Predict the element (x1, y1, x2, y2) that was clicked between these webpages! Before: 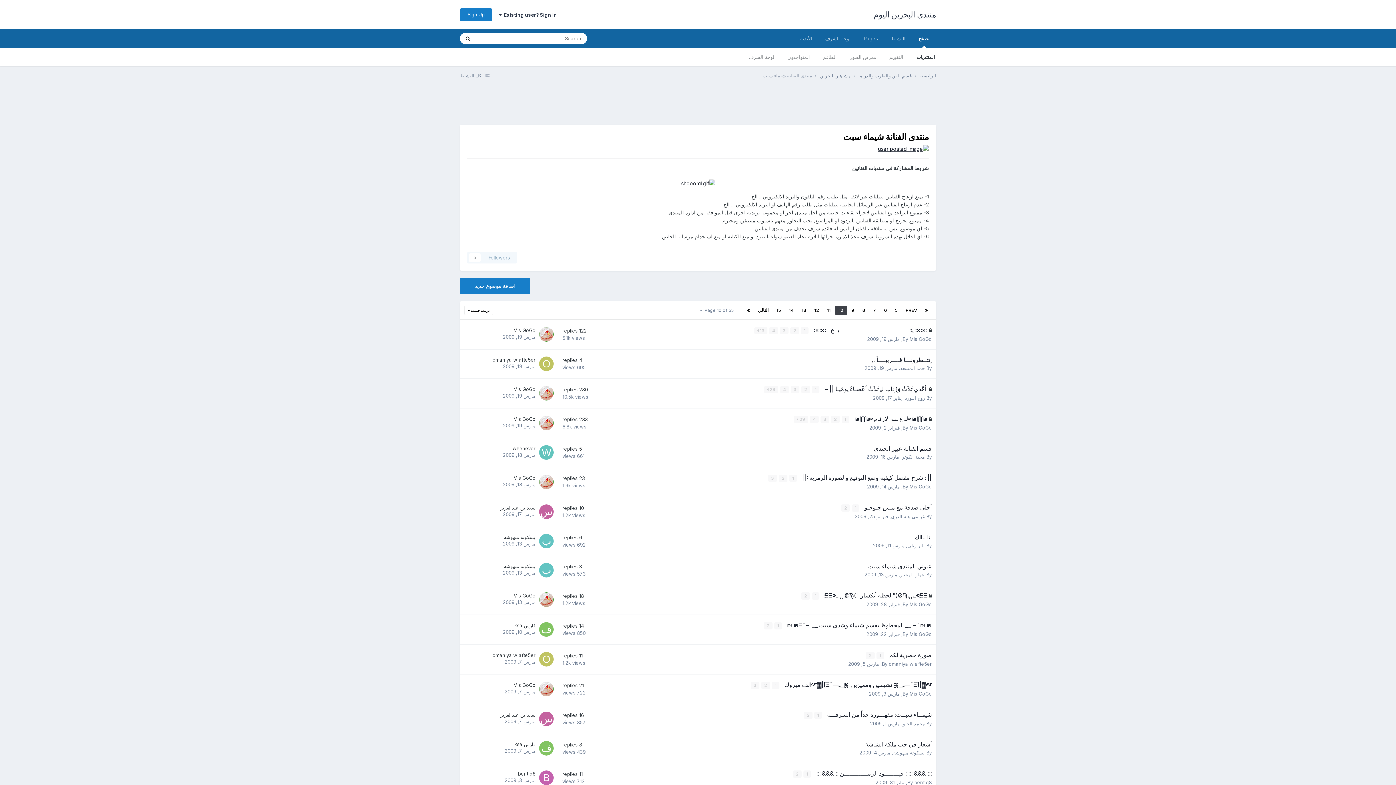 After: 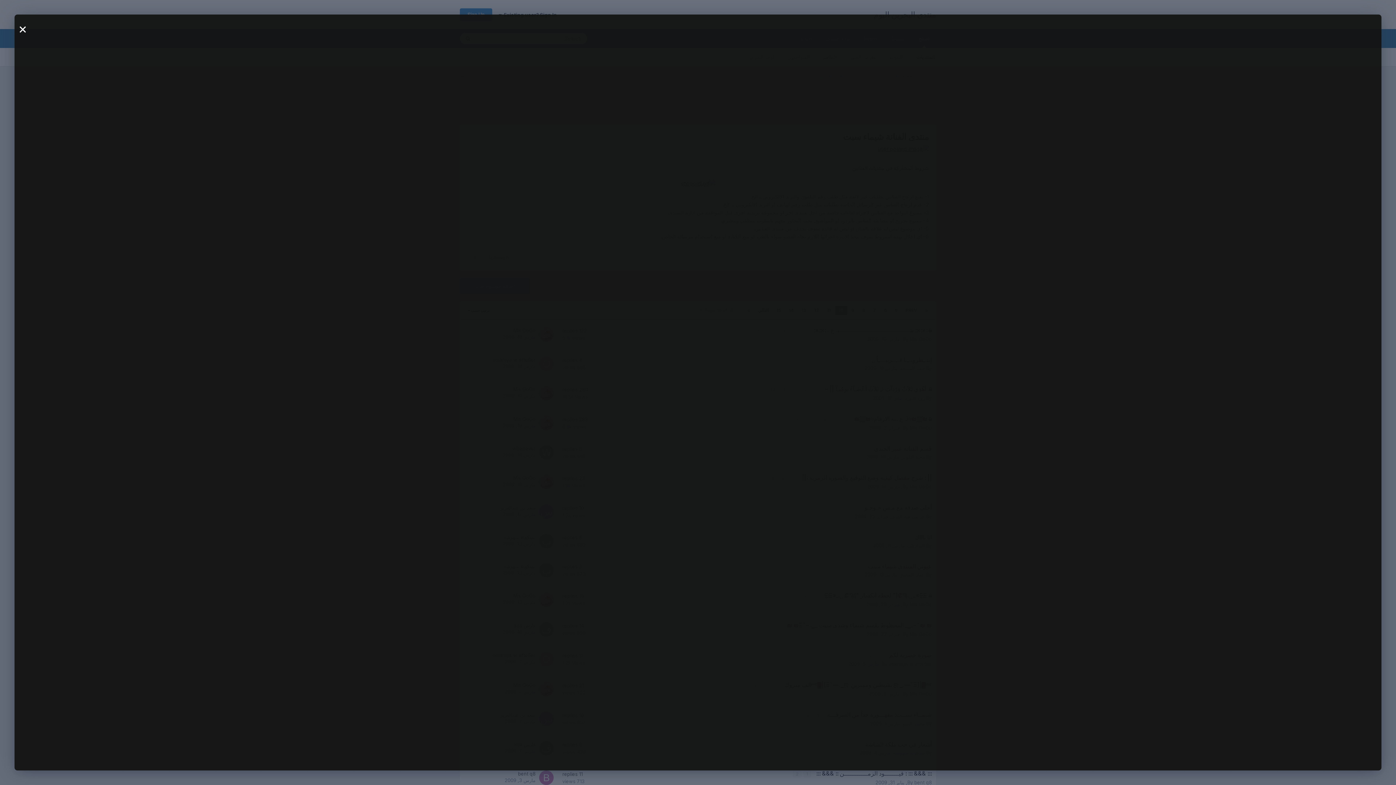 Action: bbox: (878, 145, 929, 151)